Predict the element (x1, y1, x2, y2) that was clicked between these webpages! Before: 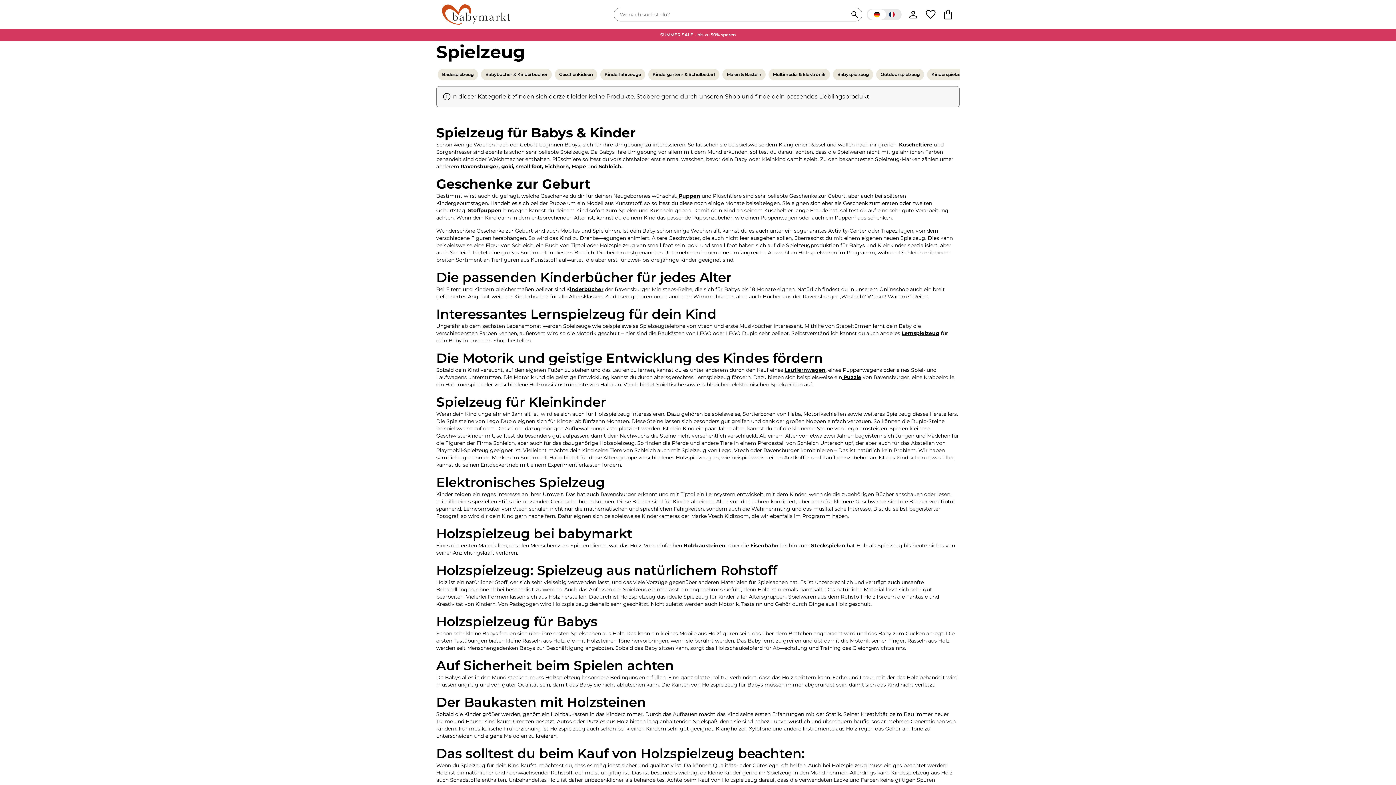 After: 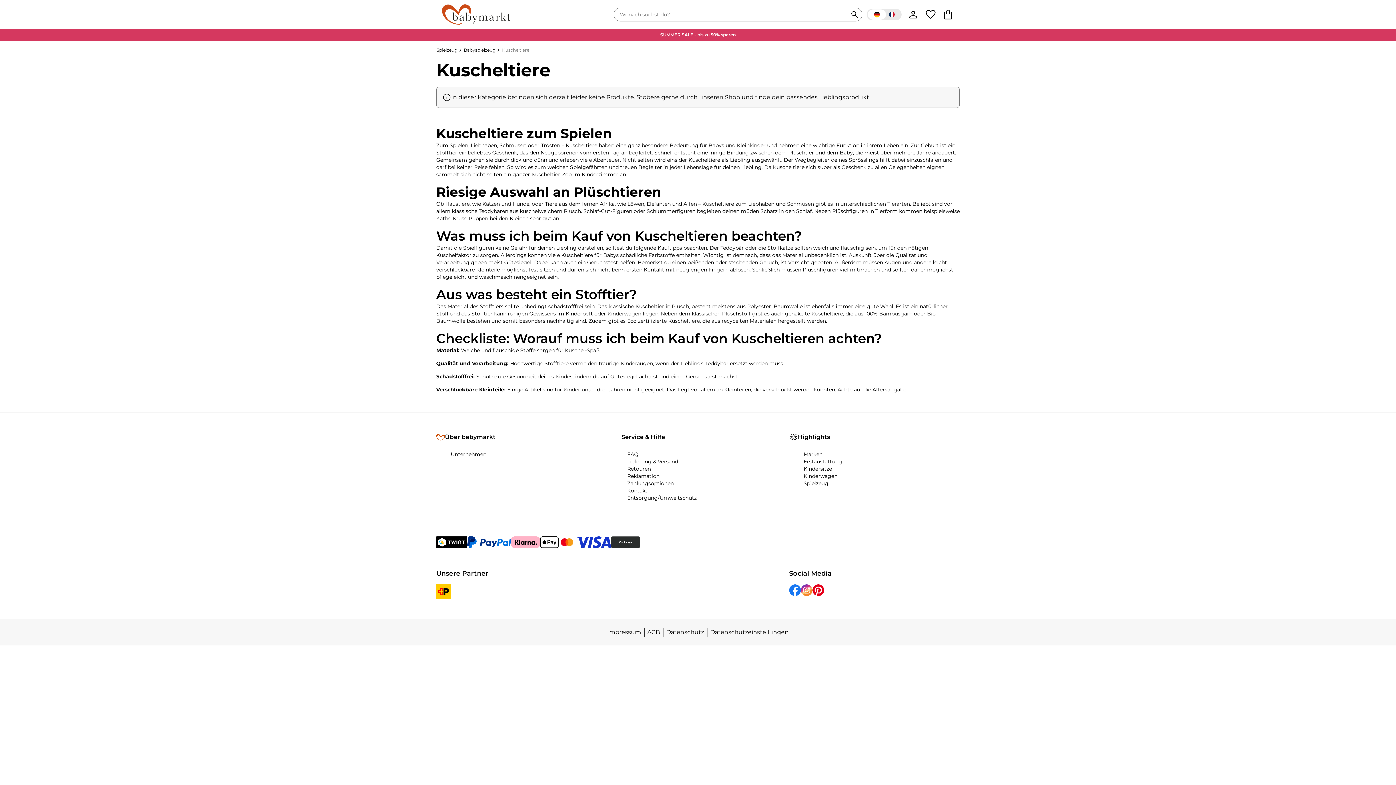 Action: bbox: (899, 141, 932, 148) label: Kuscheltiere